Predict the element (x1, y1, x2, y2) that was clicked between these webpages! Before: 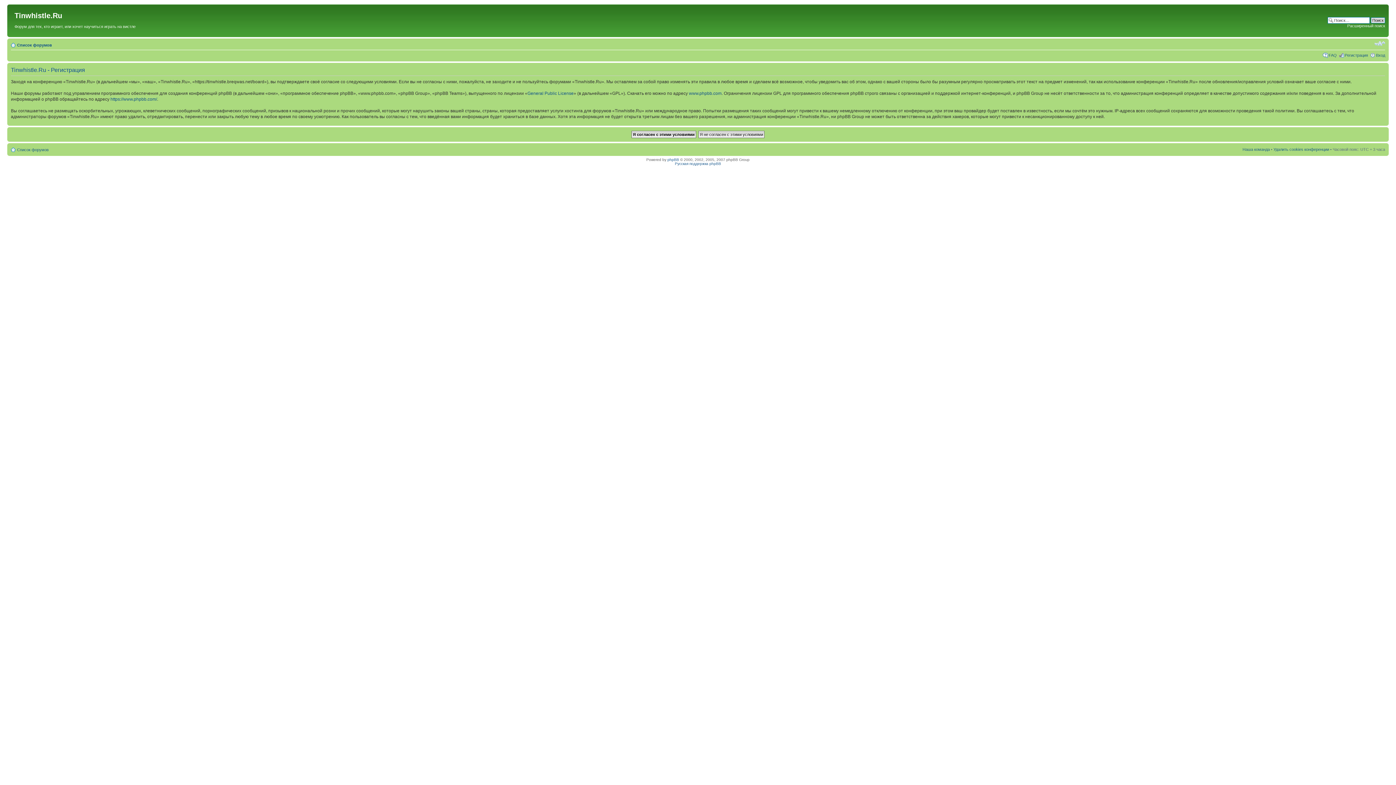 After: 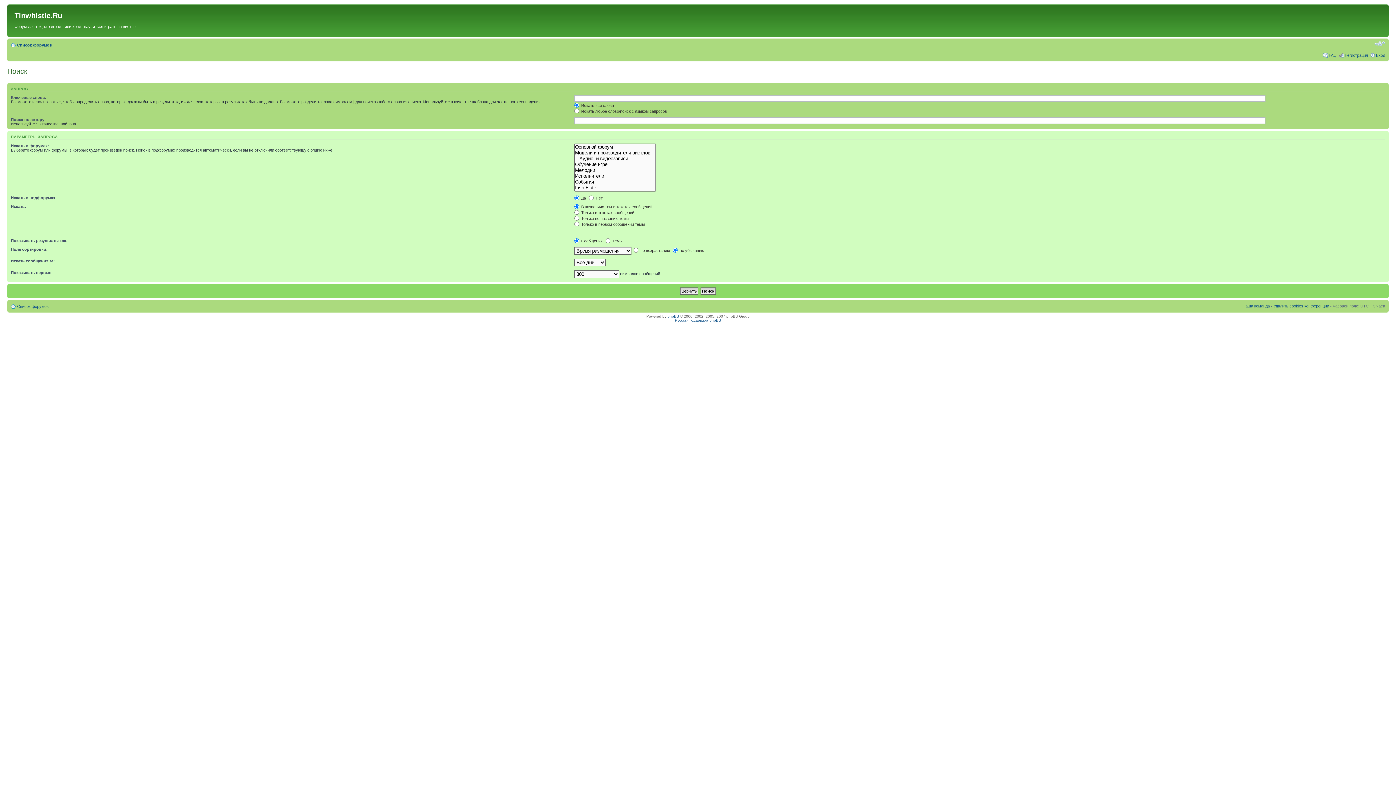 Action: bbox: (1347, 23, 1385, 28) label: Расширенный поиск